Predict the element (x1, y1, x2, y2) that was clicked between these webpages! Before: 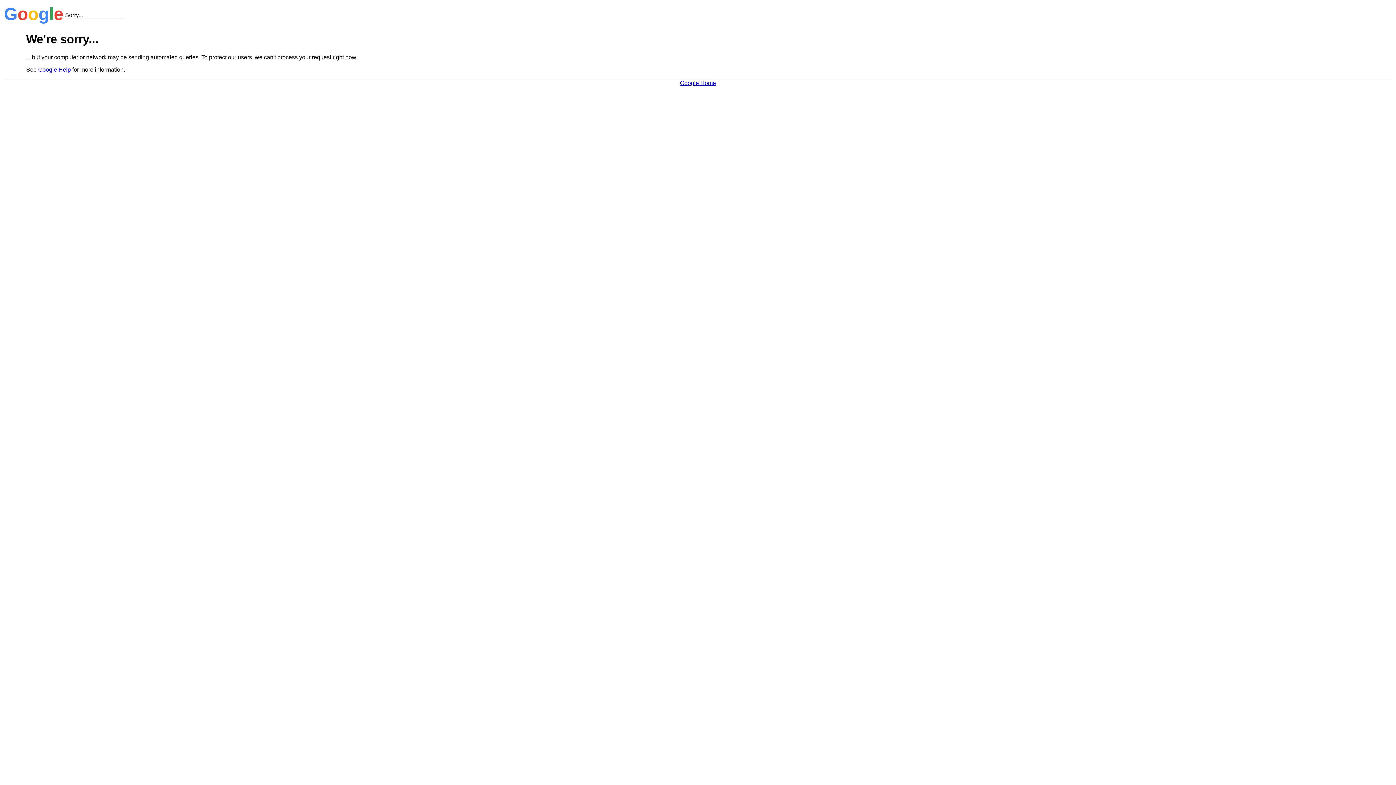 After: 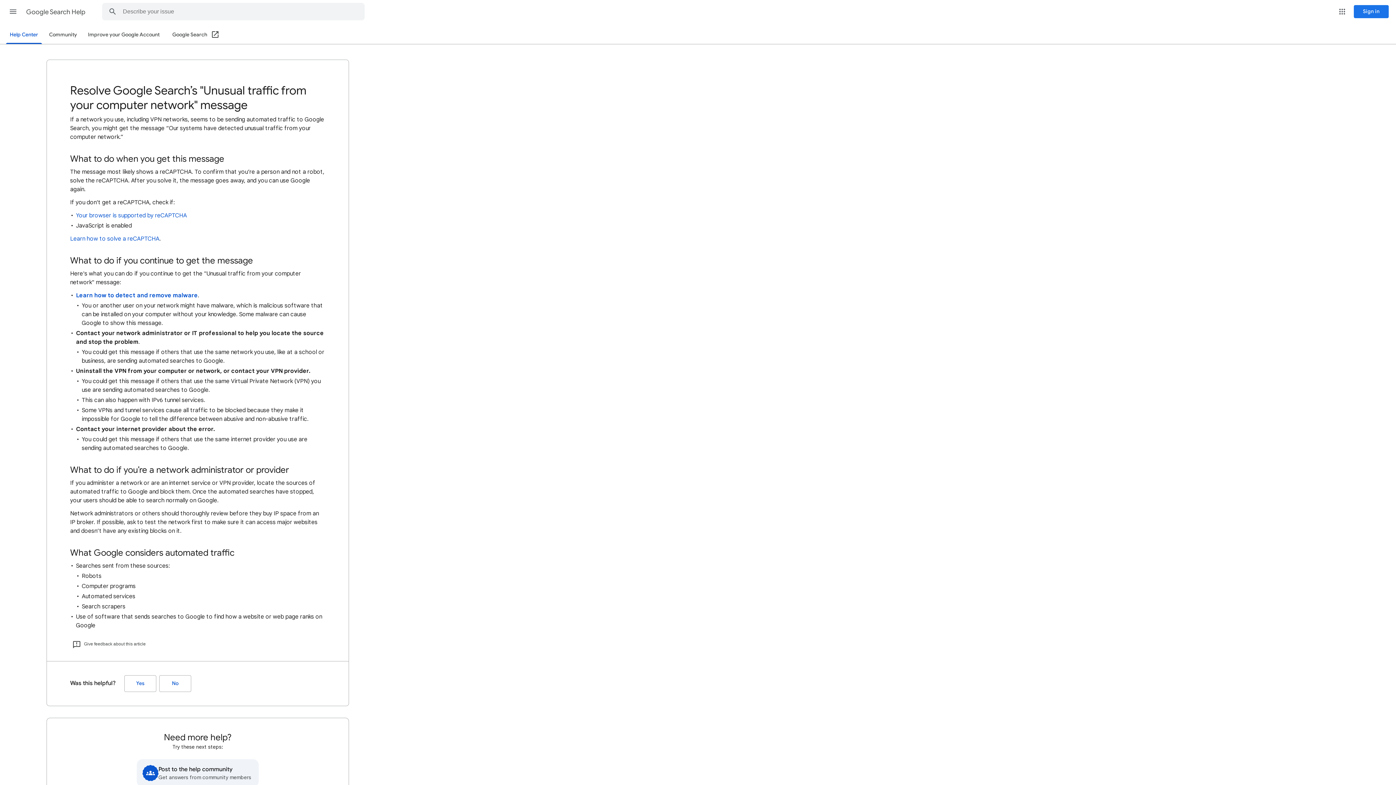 Action: bbox: (38, 66, 70, 72) label: Google Help